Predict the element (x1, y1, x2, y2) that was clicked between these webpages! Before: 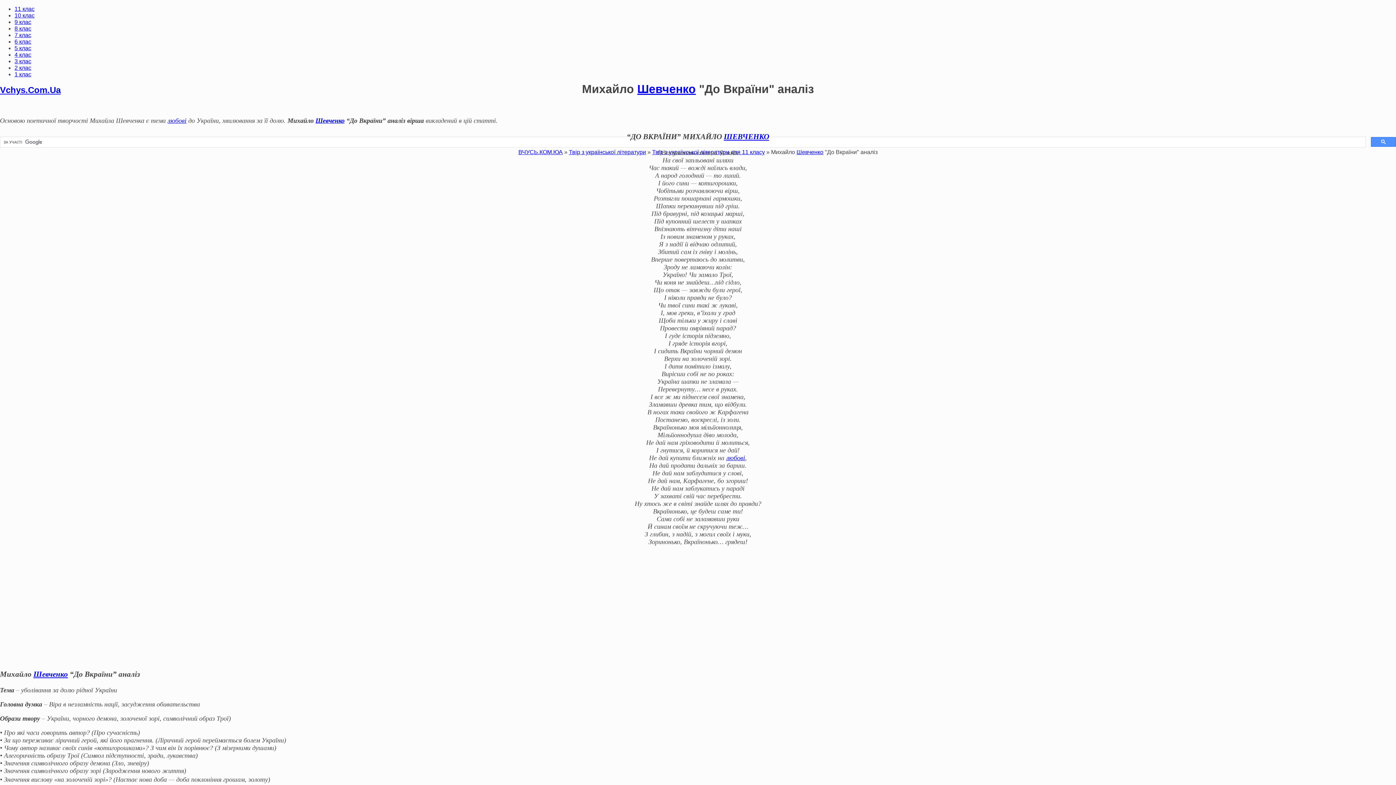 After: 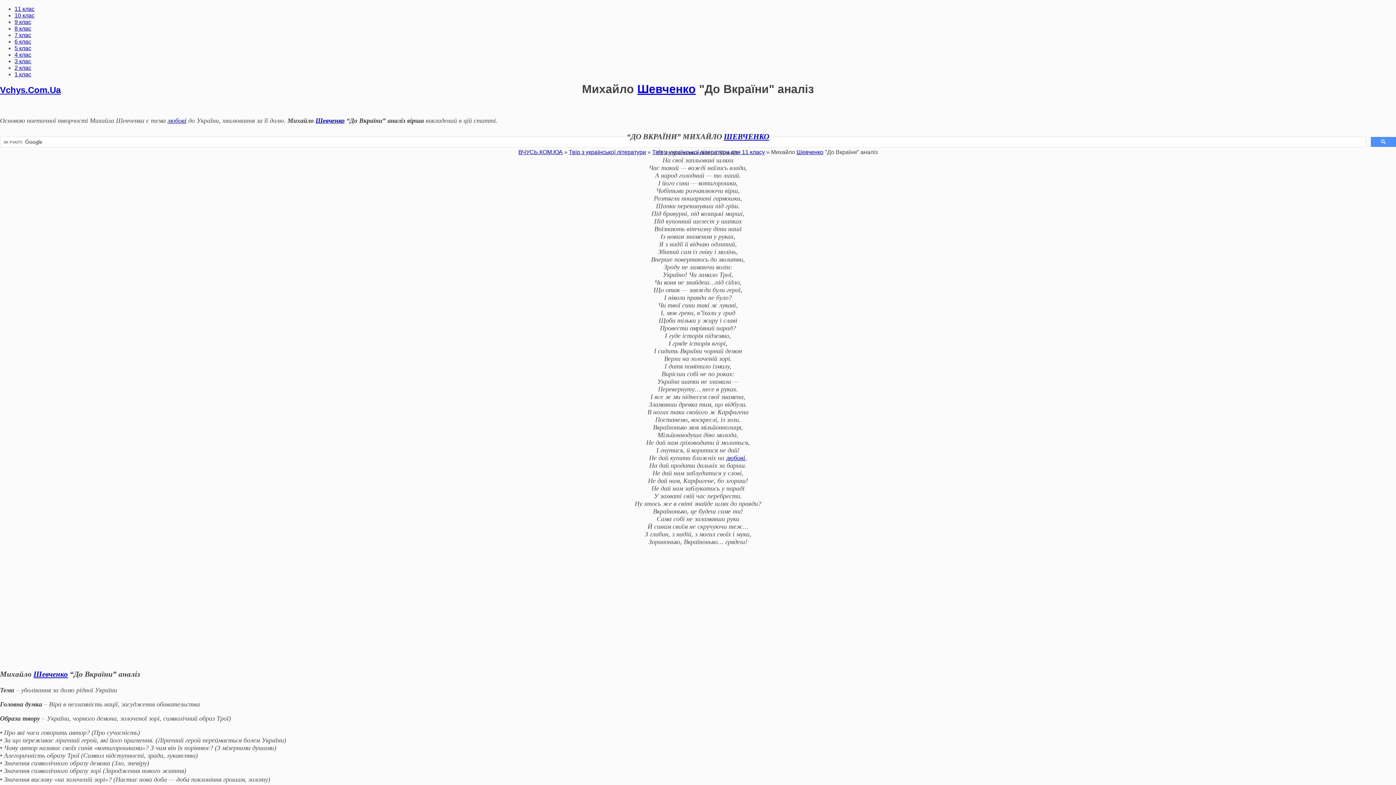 Action: label: любові bbox: (167, 117, 186, 124)